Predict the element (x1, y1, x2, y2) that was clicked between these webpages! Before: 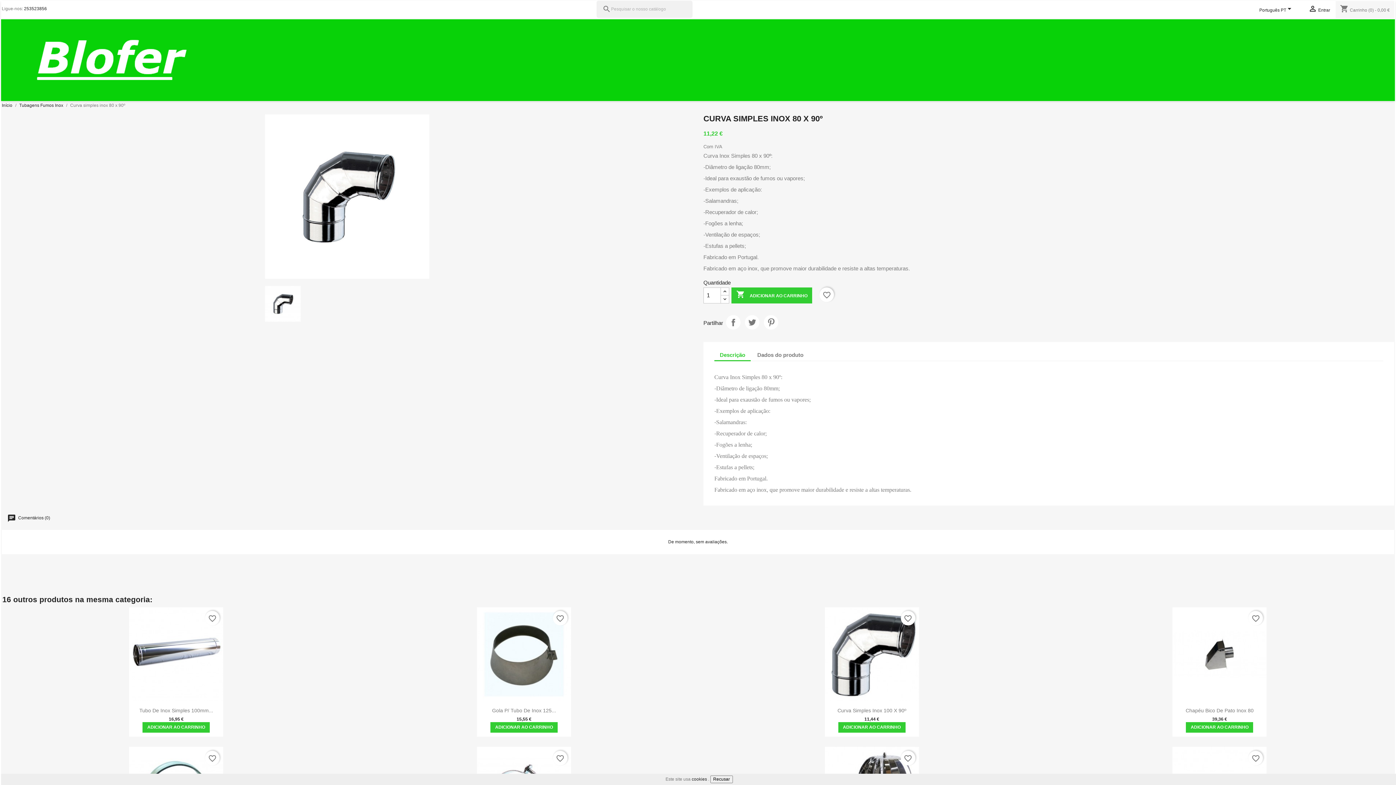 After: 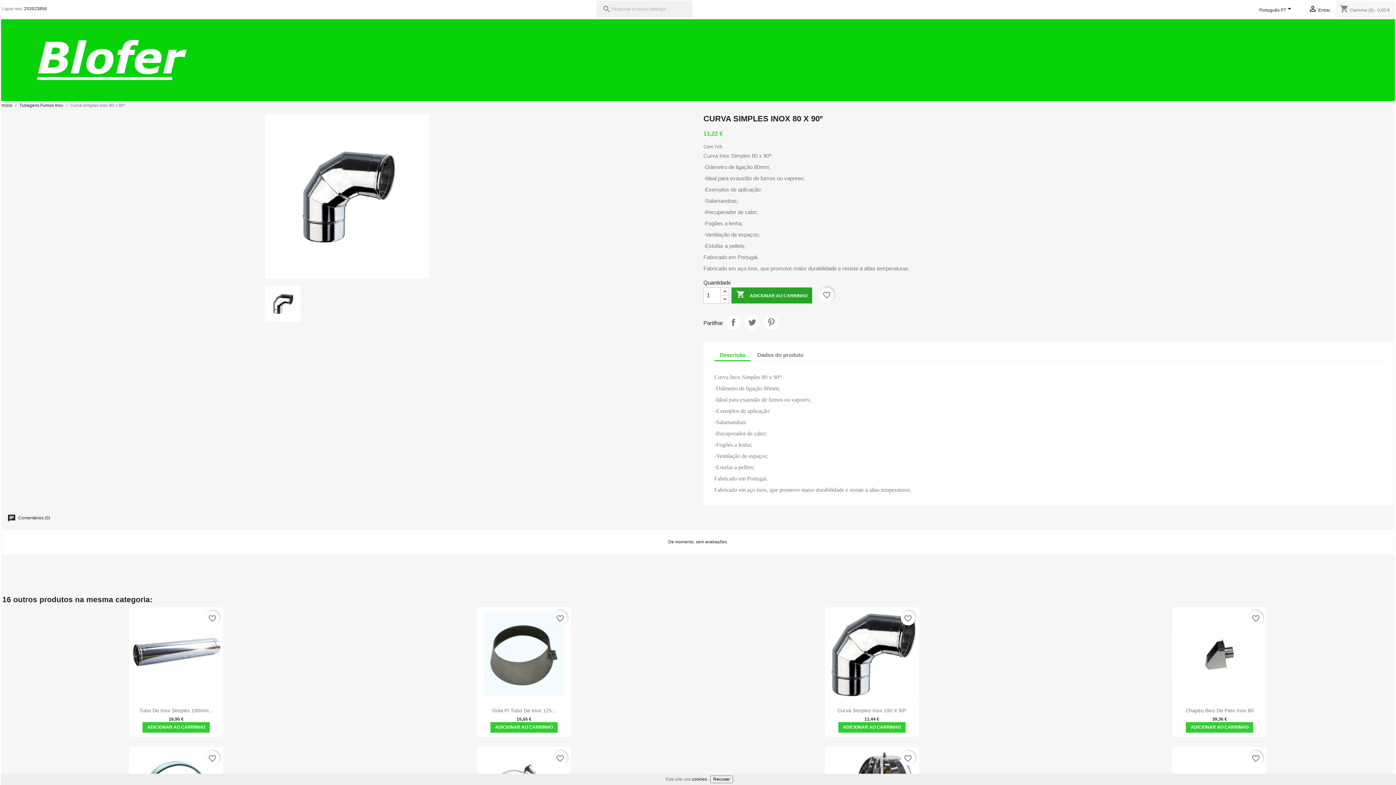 Action: bbox: (731, 287, 812, 303) label:  ADICIONAR AO CARRINHO